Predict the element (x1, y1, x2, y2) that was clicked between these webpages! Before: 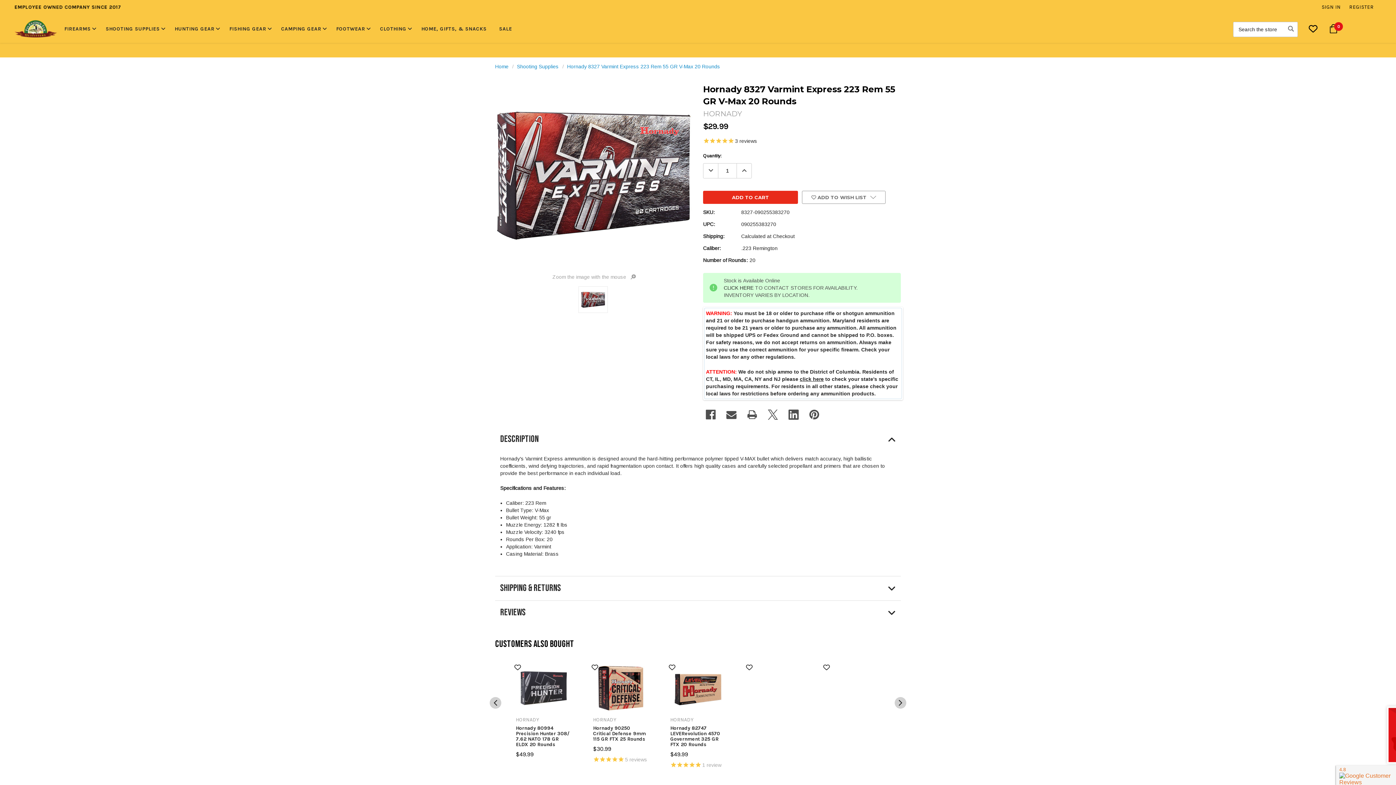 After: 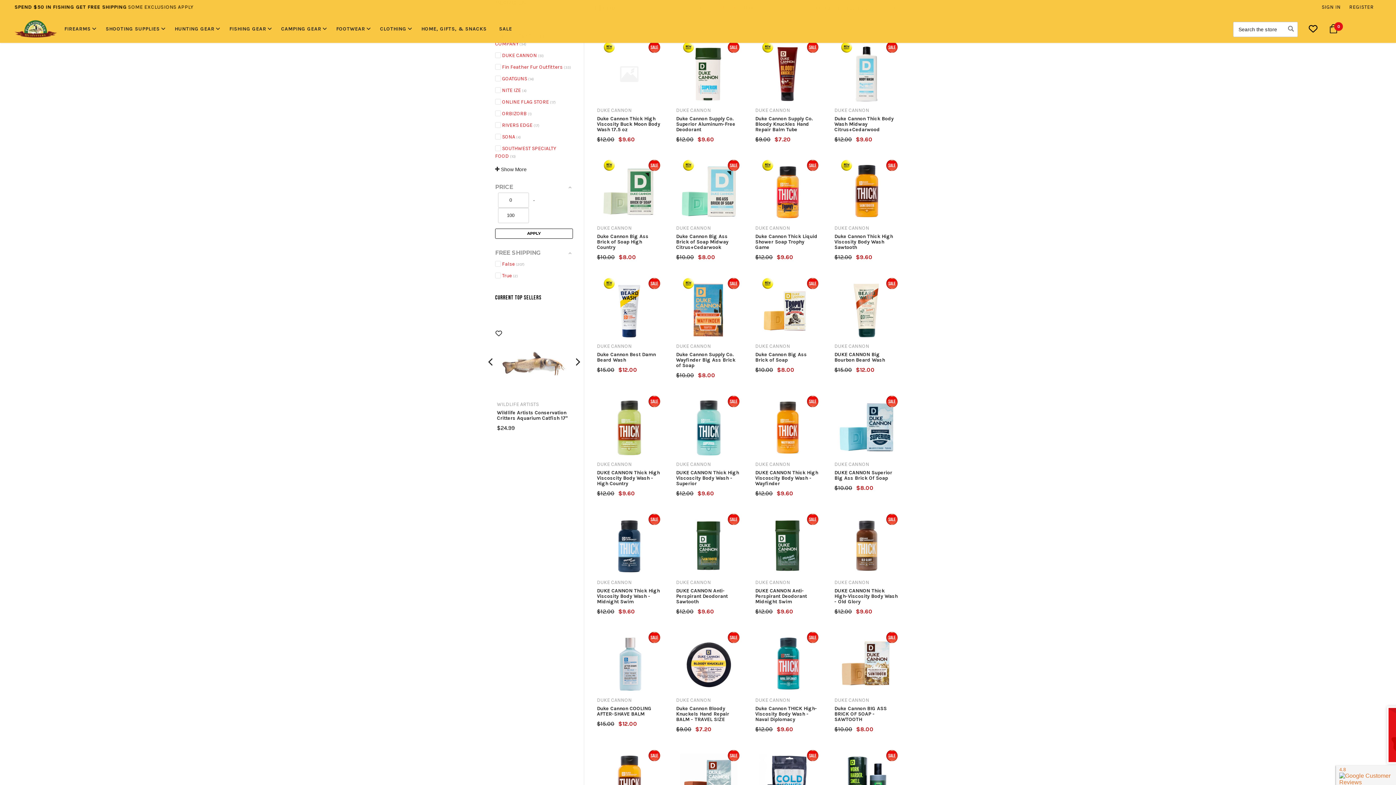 Action: label: HOME, GIFTS, & SNACKS bbox: (415, 22, 492, 34)